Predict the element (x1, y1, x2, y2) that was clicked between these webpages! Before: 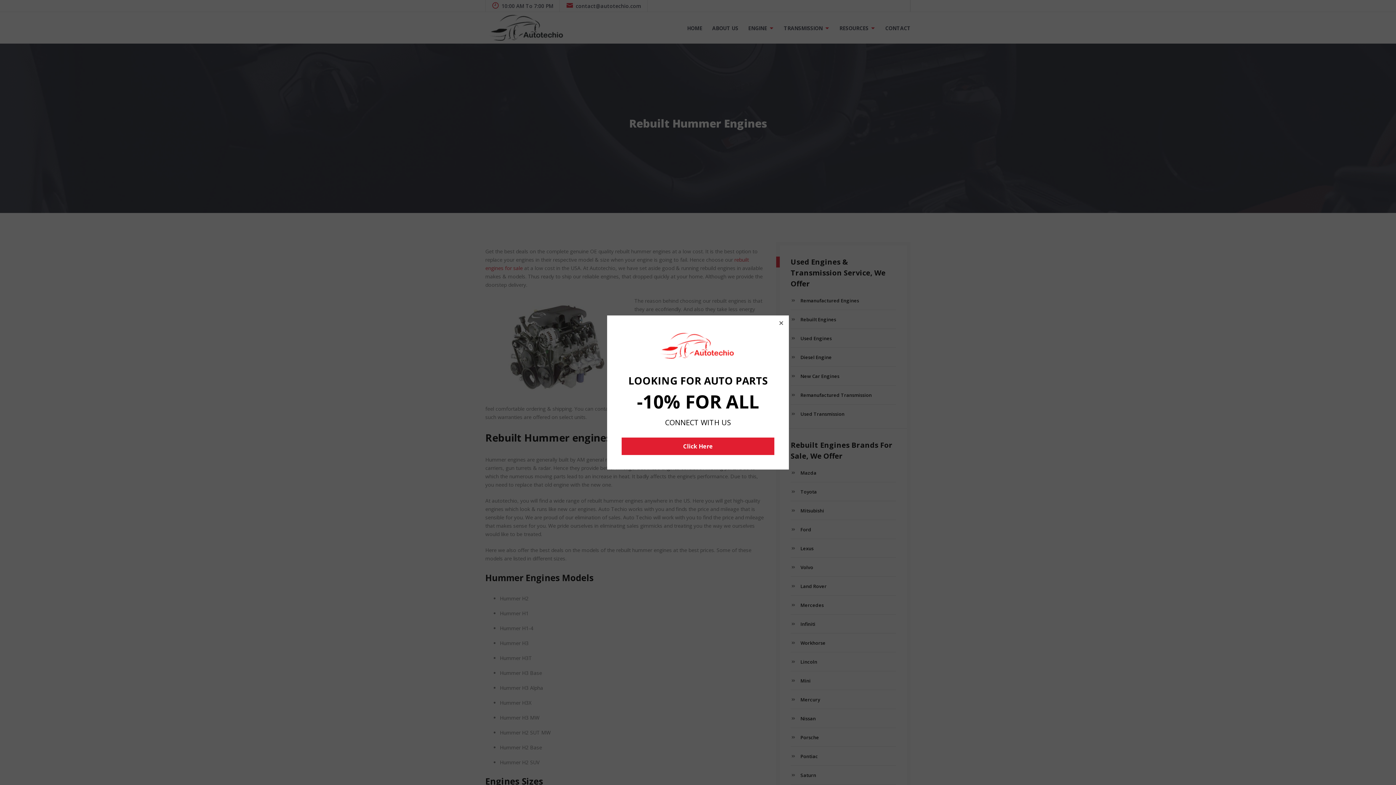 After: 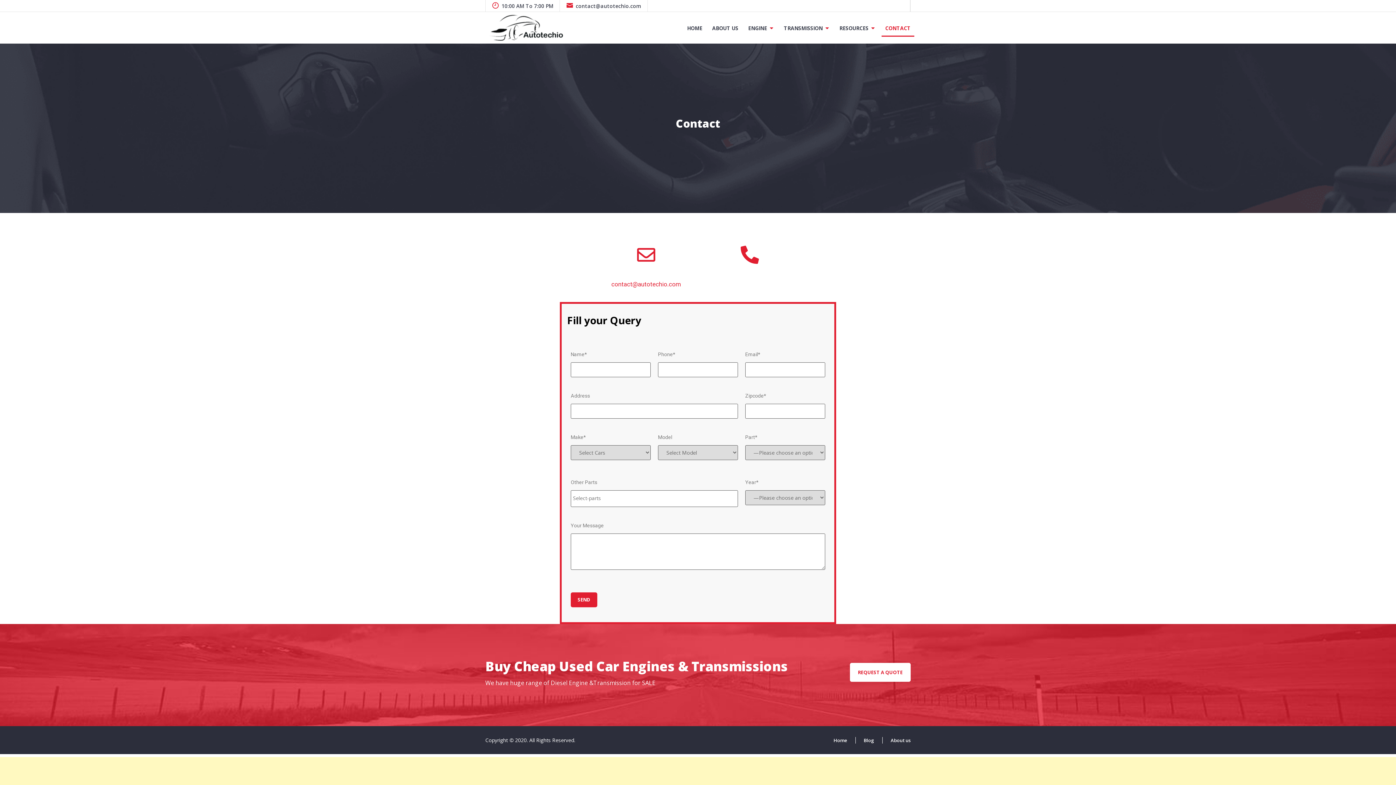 Action: label: Click Here bbox: (621, 437, 774, 455)